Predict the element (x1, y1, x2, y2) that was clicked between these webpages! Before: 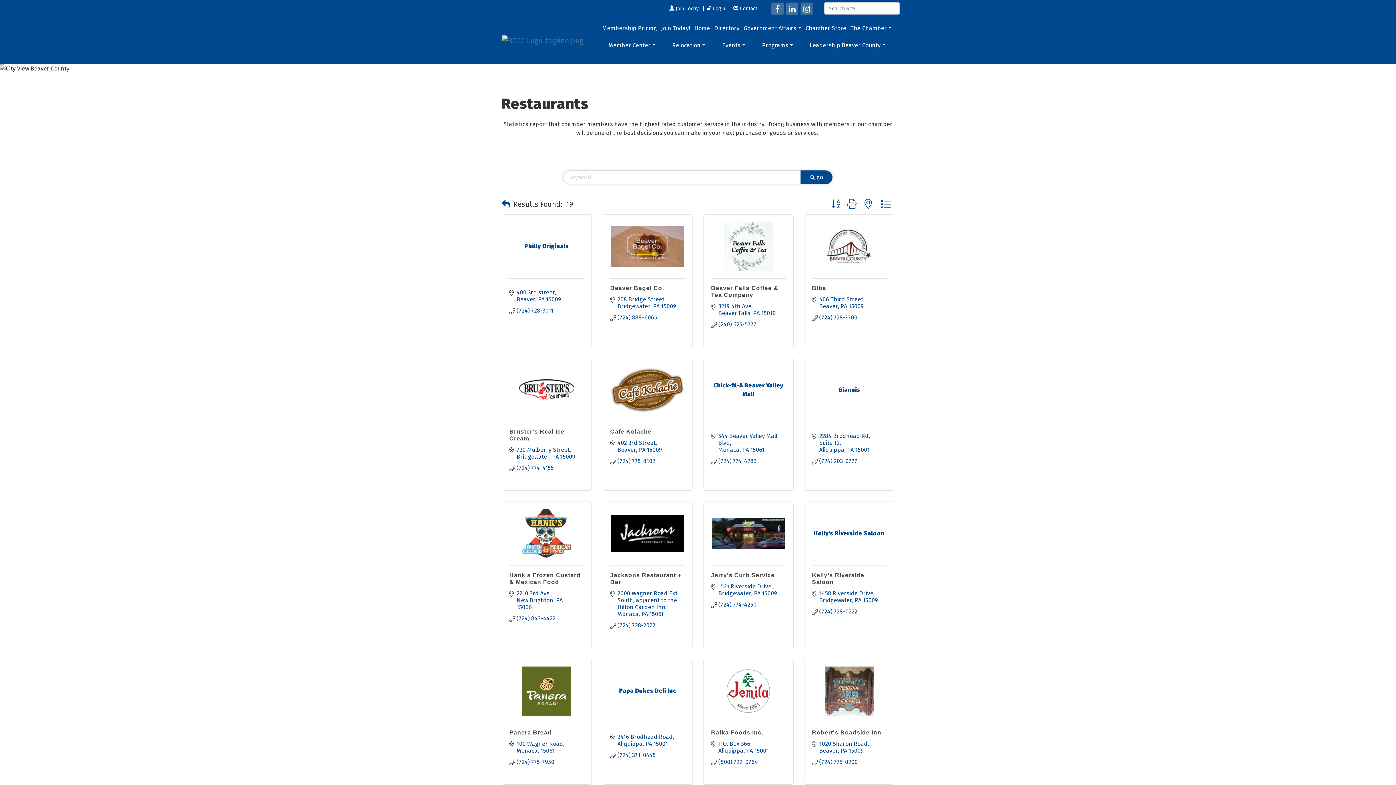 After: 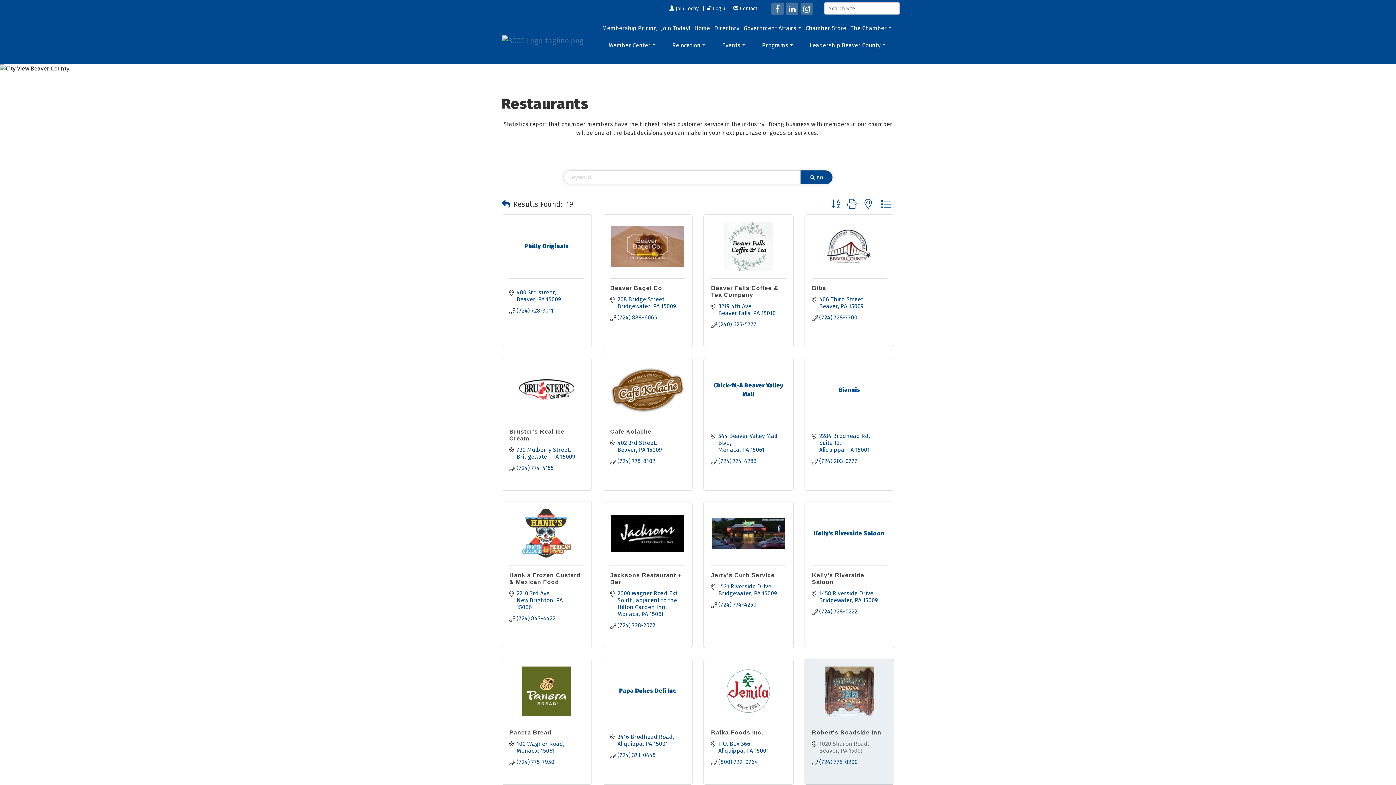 Action: label: 1020 Sharon Road
Beaver PA 15009 bbox: (819, 740, 869, 754)